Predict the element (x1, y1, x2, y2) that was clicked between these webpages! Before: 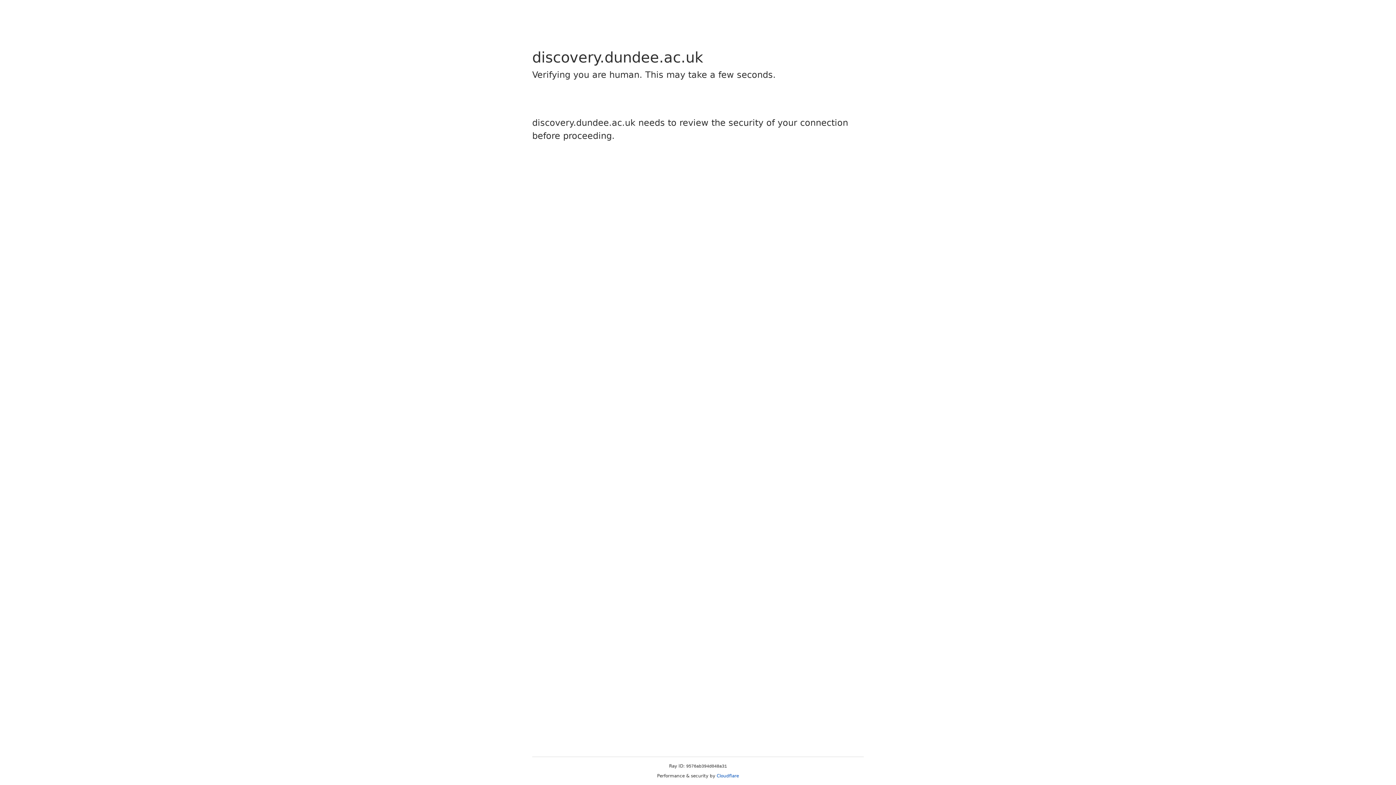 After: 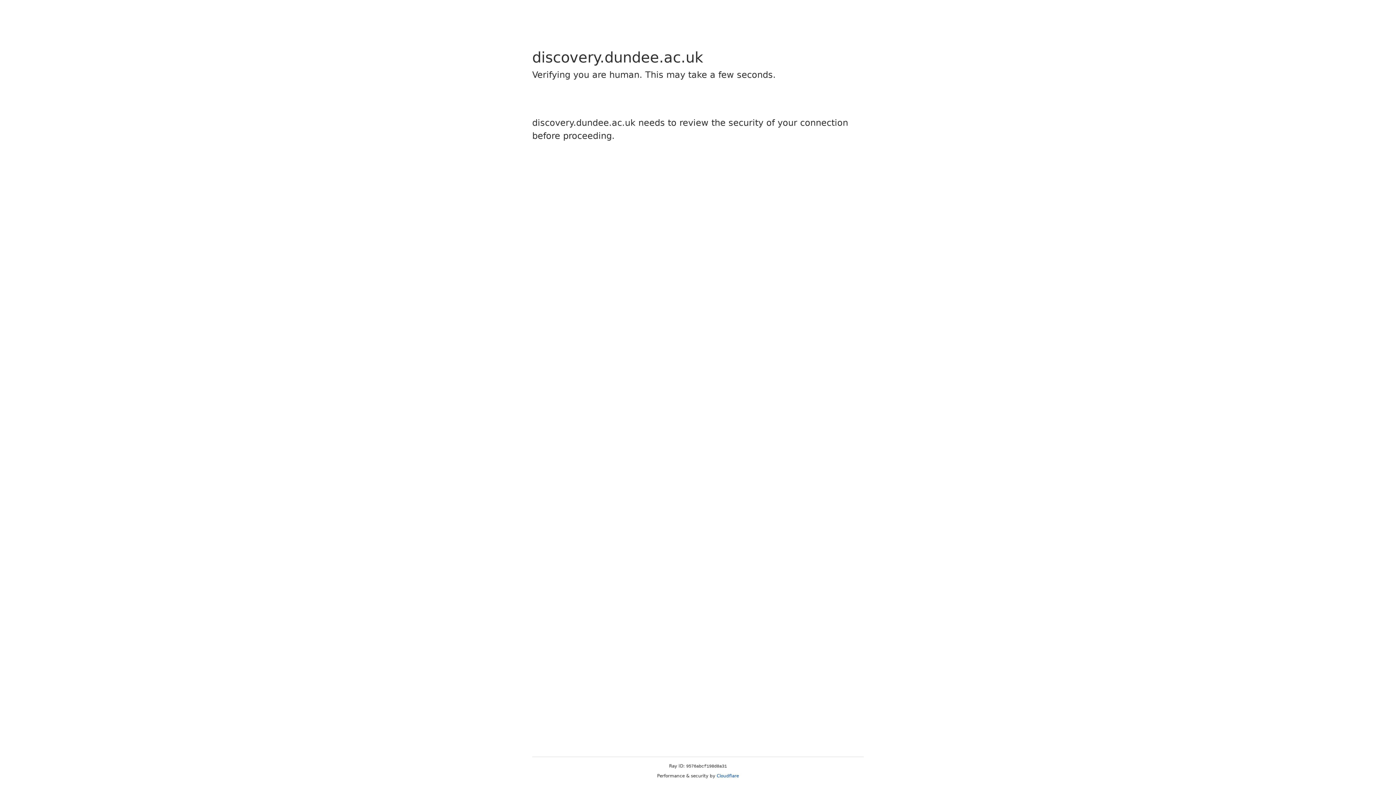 Action: label: Cloudflare bbox: (716, 773, 739, 778)